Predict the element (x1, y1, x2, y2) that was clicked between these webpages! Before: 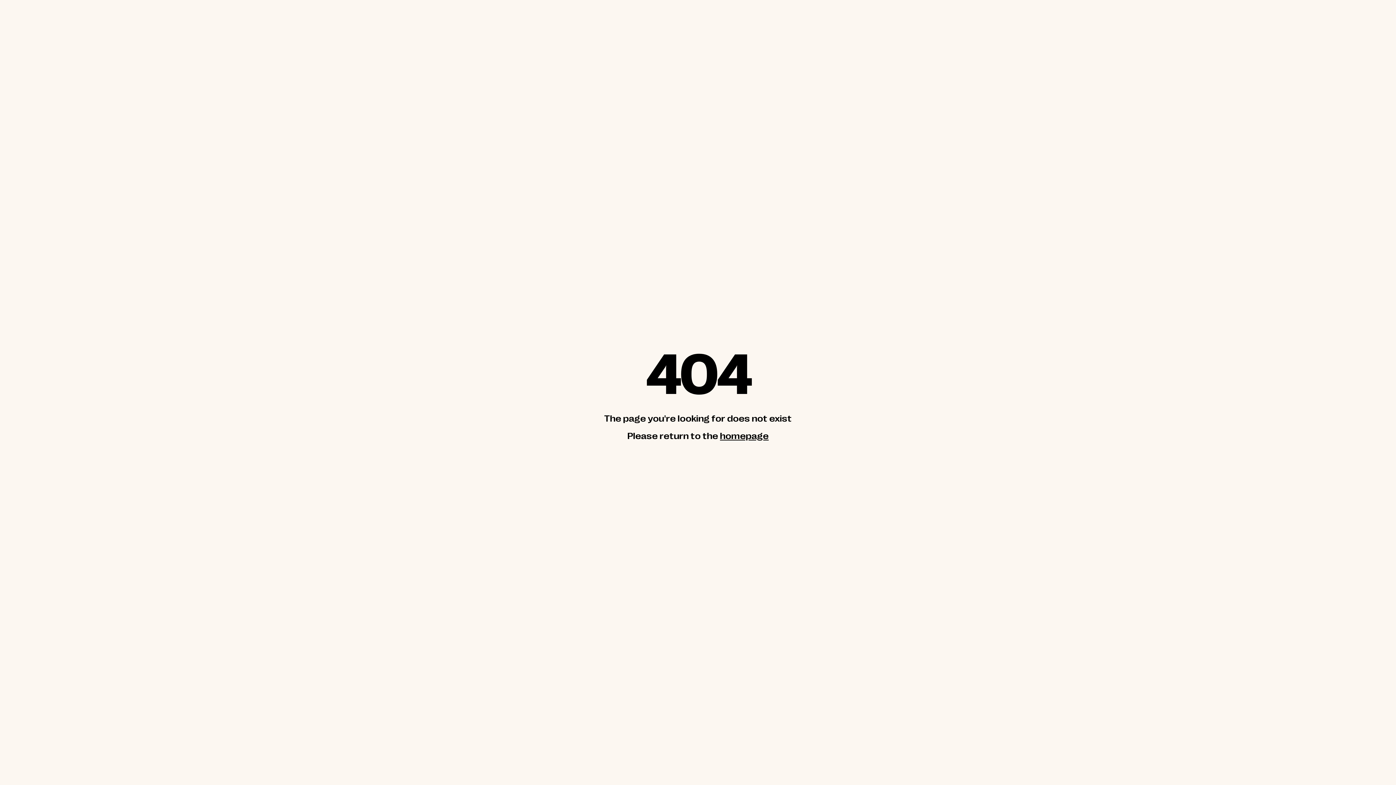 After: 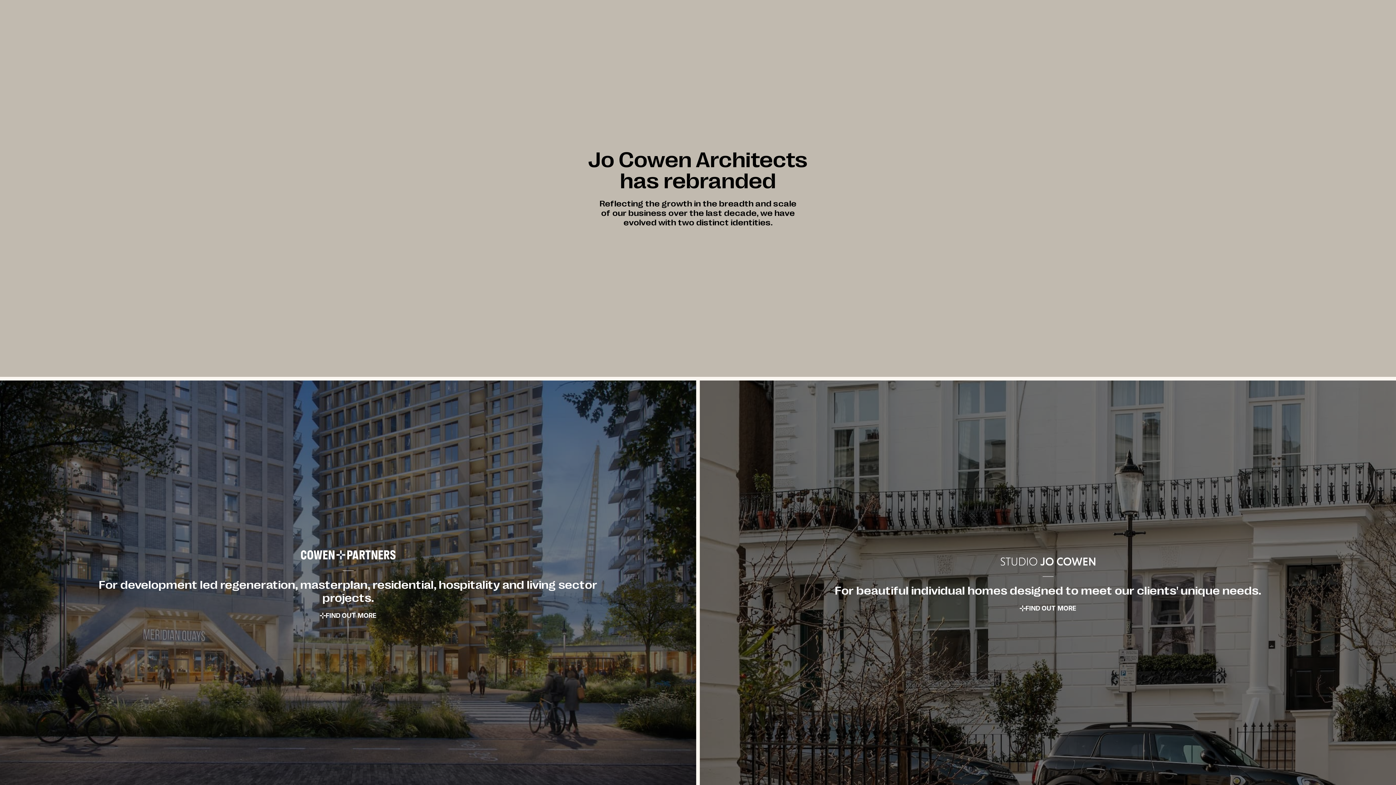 Action: bbox: (720, 431, 768, 441) label: homepage